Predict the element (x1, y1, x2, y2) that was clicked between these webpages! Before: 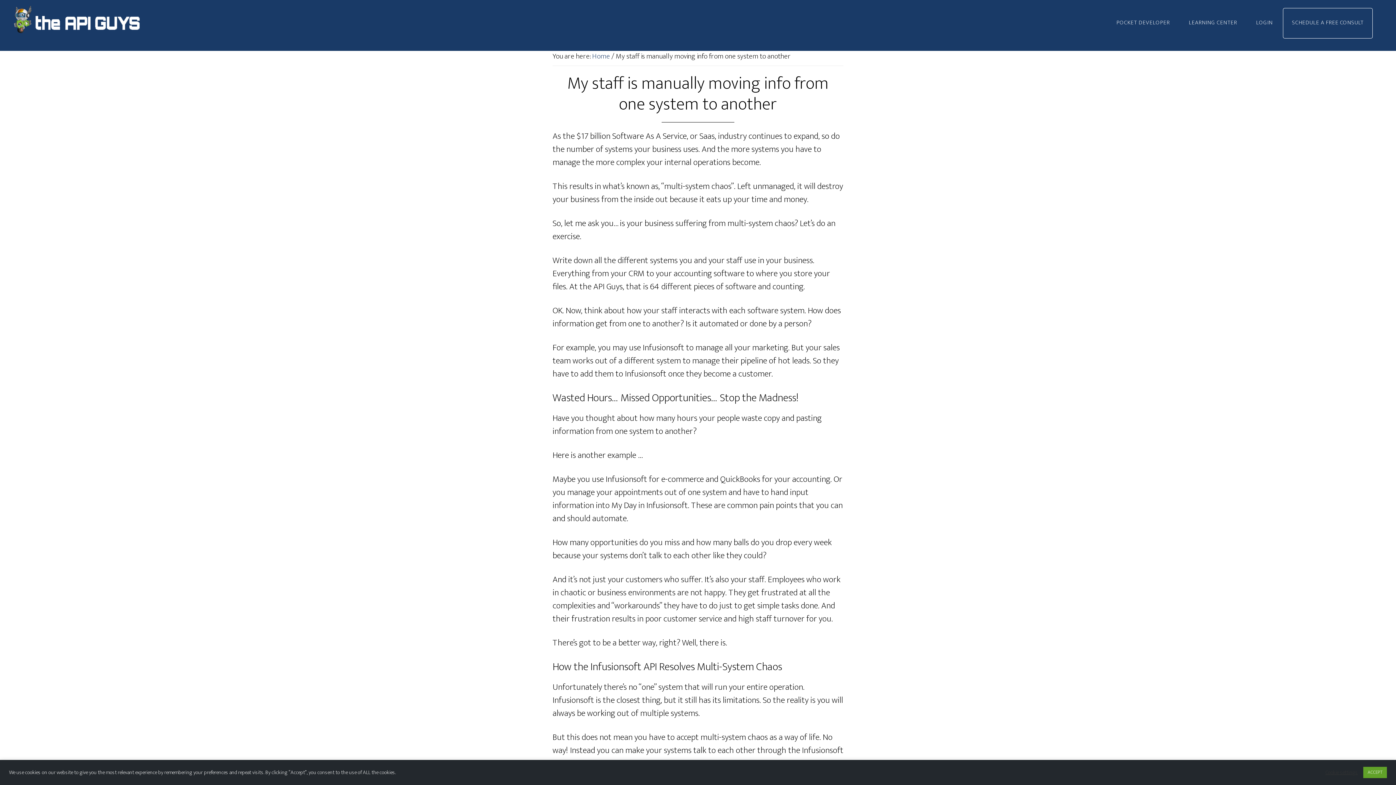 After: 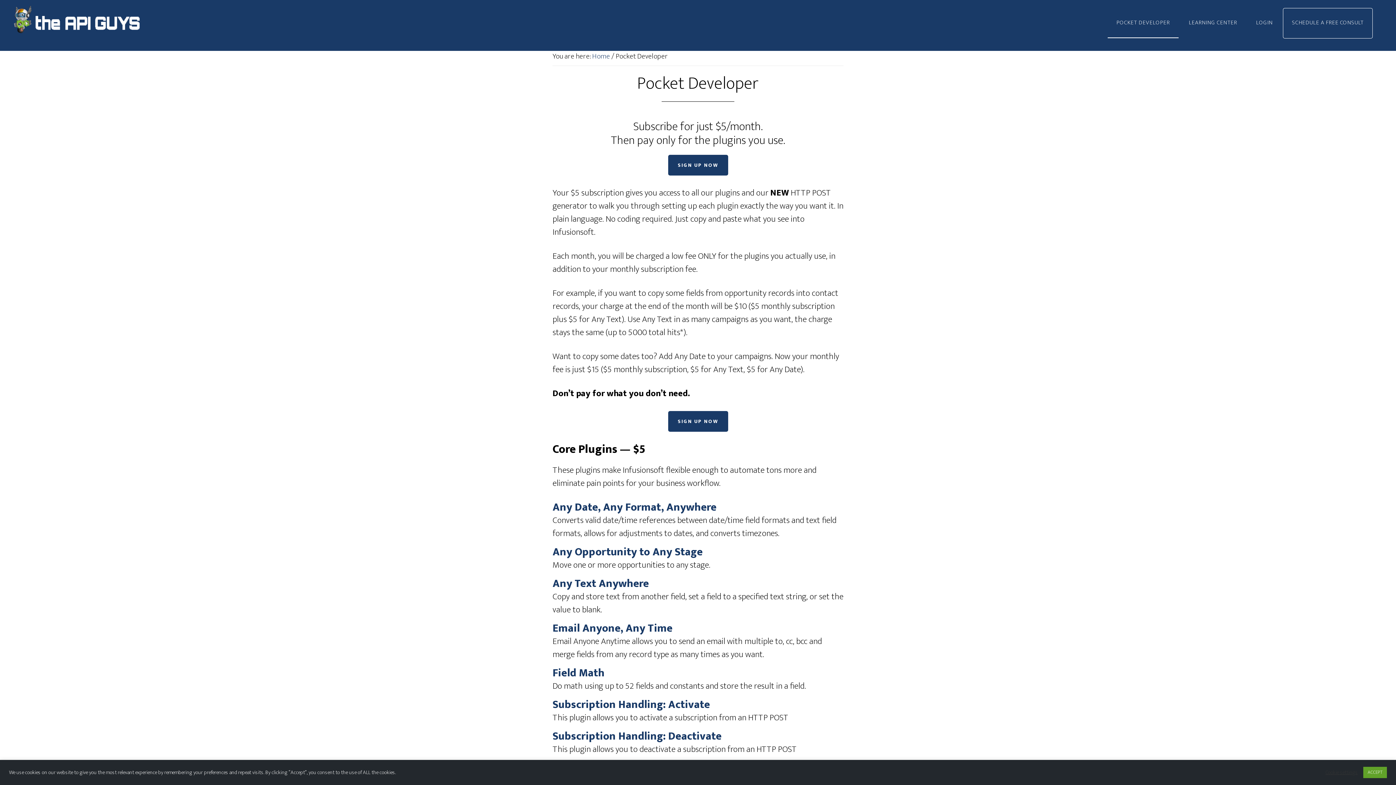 Action: bbox: (1108, 8, 1178, 38) label: POCKET DEVELOPER